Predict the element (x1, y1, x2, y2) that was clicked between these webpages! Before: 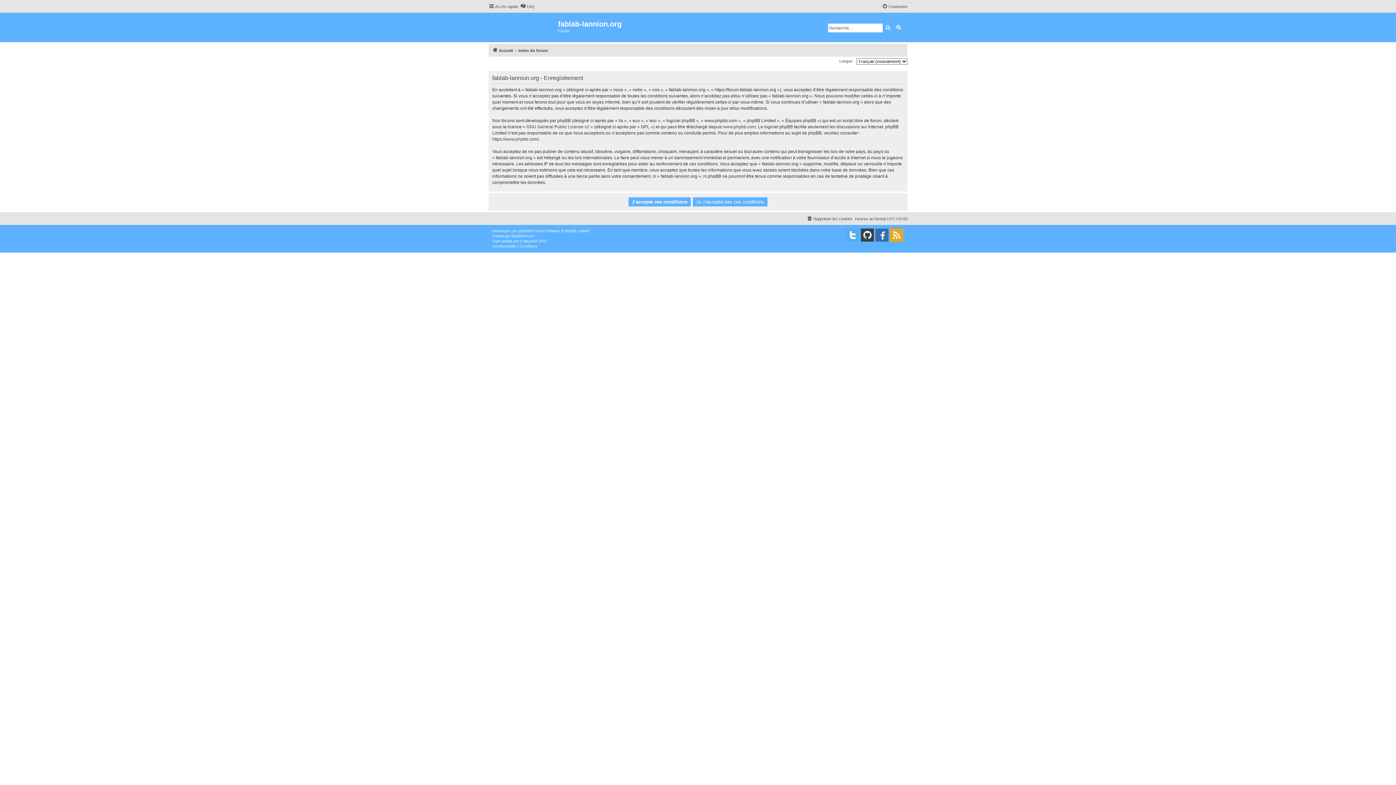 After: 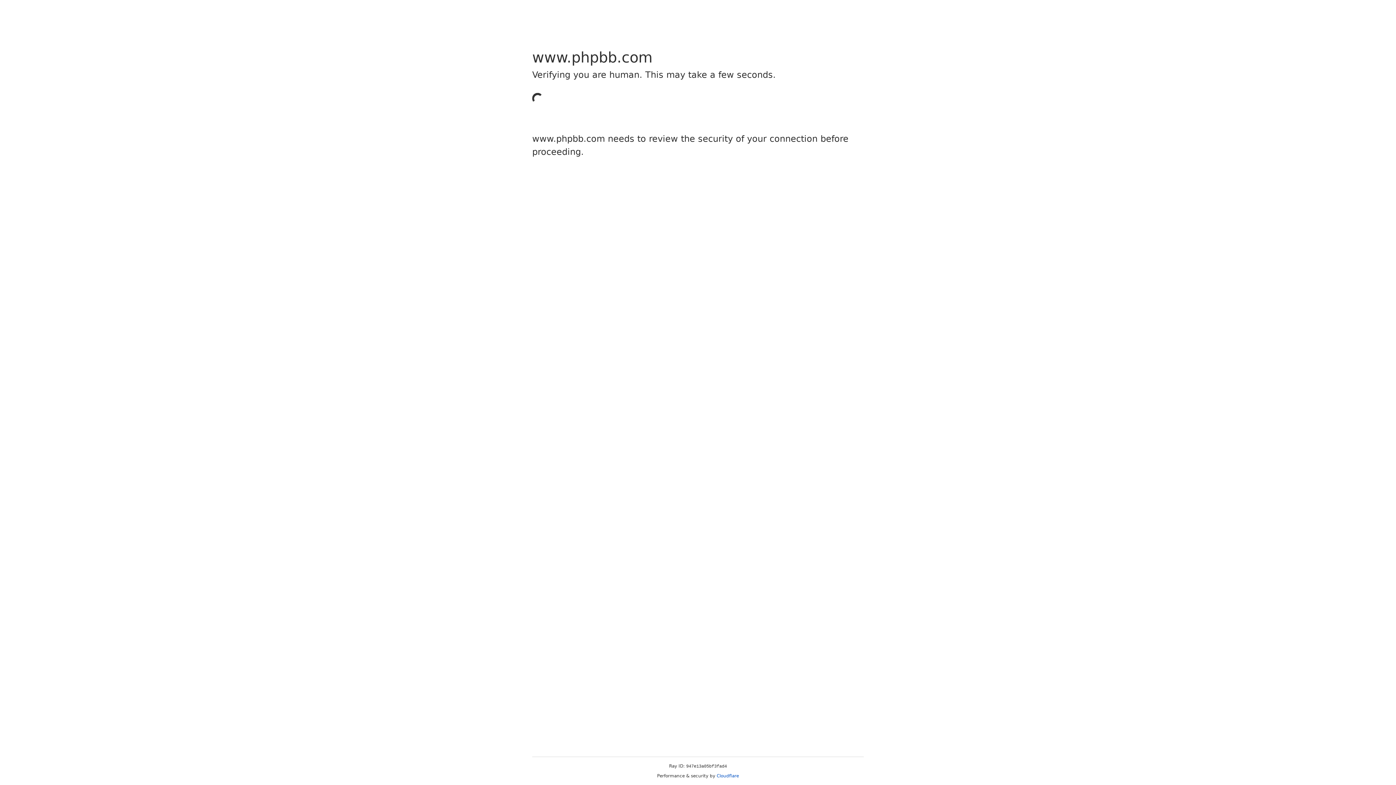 Action: label: www.phpbb.com bbox: (723, 123, 756, 130)